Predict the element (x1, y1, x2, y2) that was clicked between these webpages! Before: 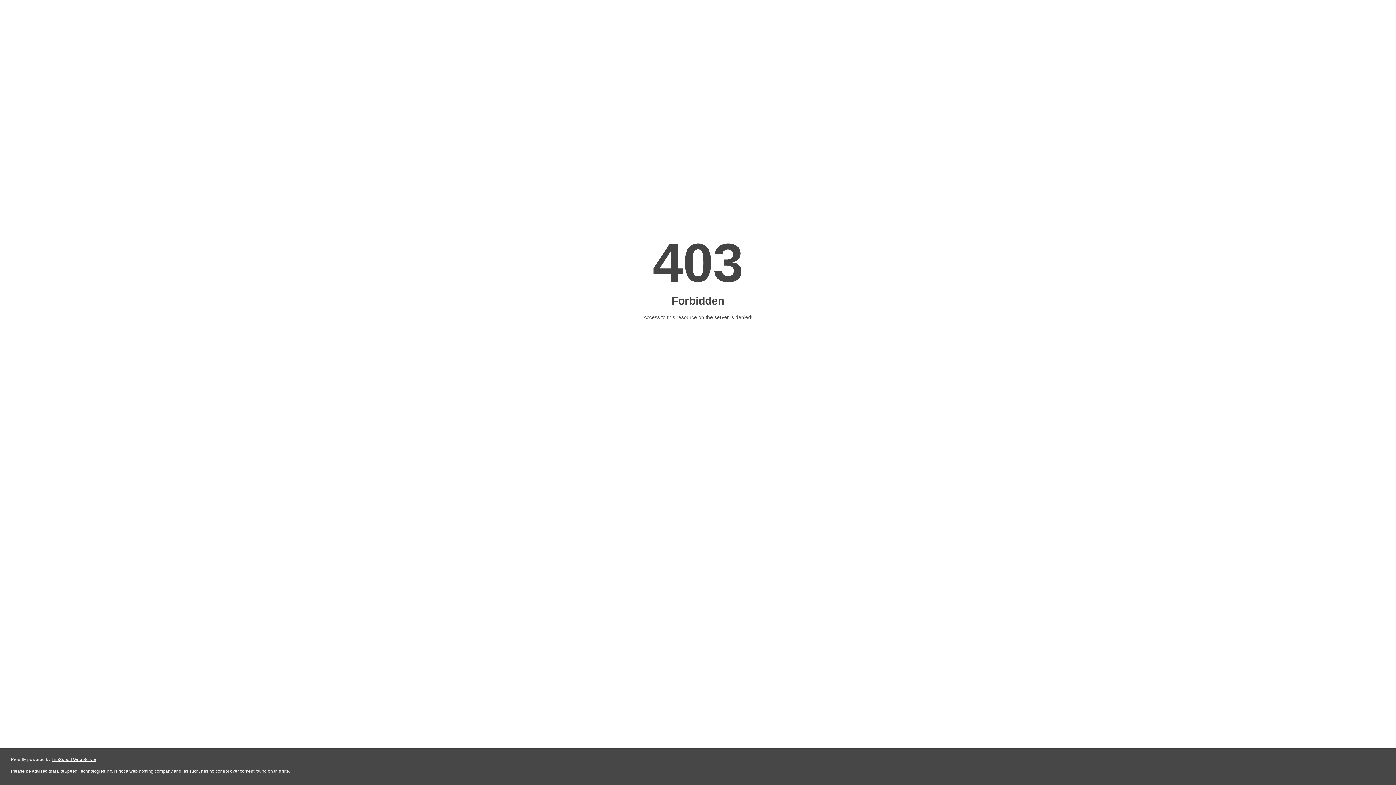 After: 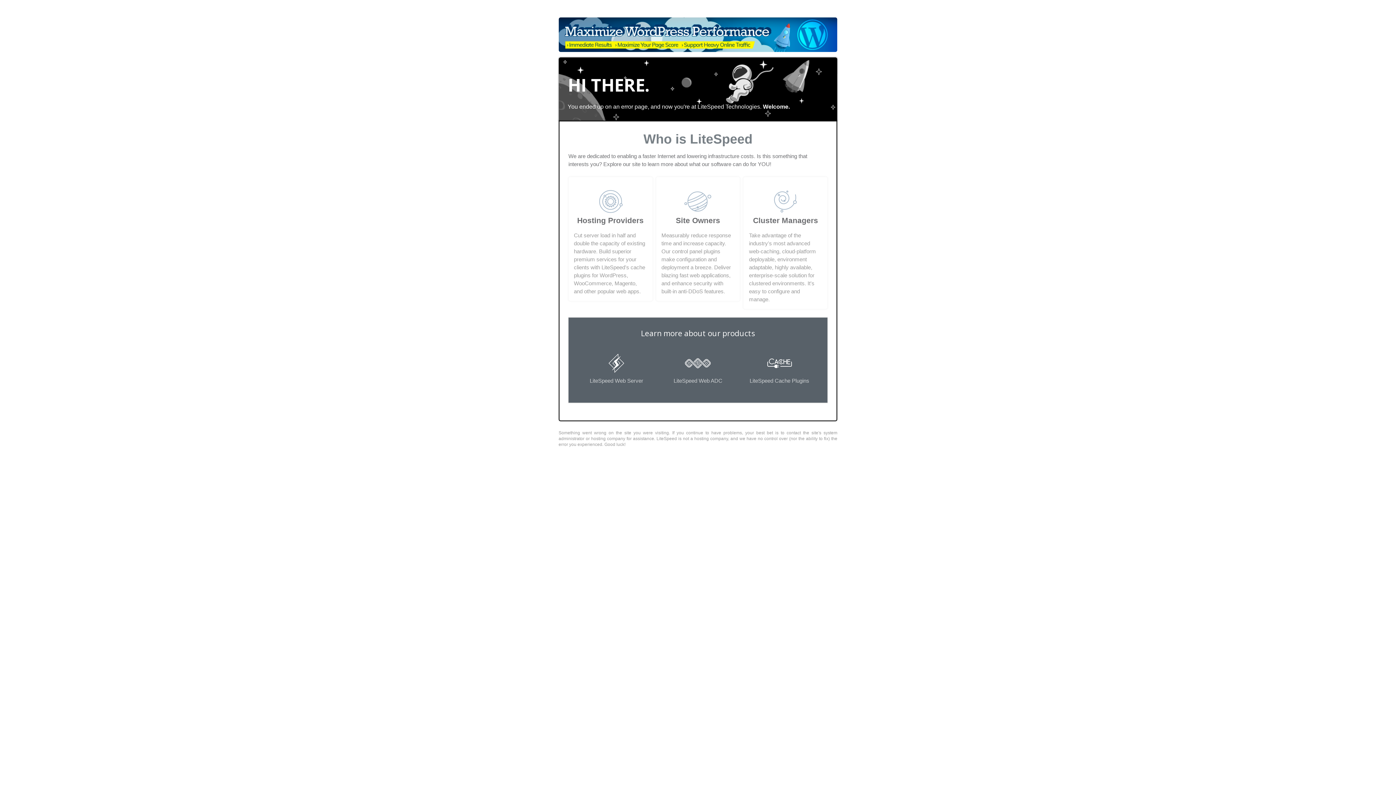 Action: bbox: (51, 757, 96, 762) label: LiteSpeed Web Server